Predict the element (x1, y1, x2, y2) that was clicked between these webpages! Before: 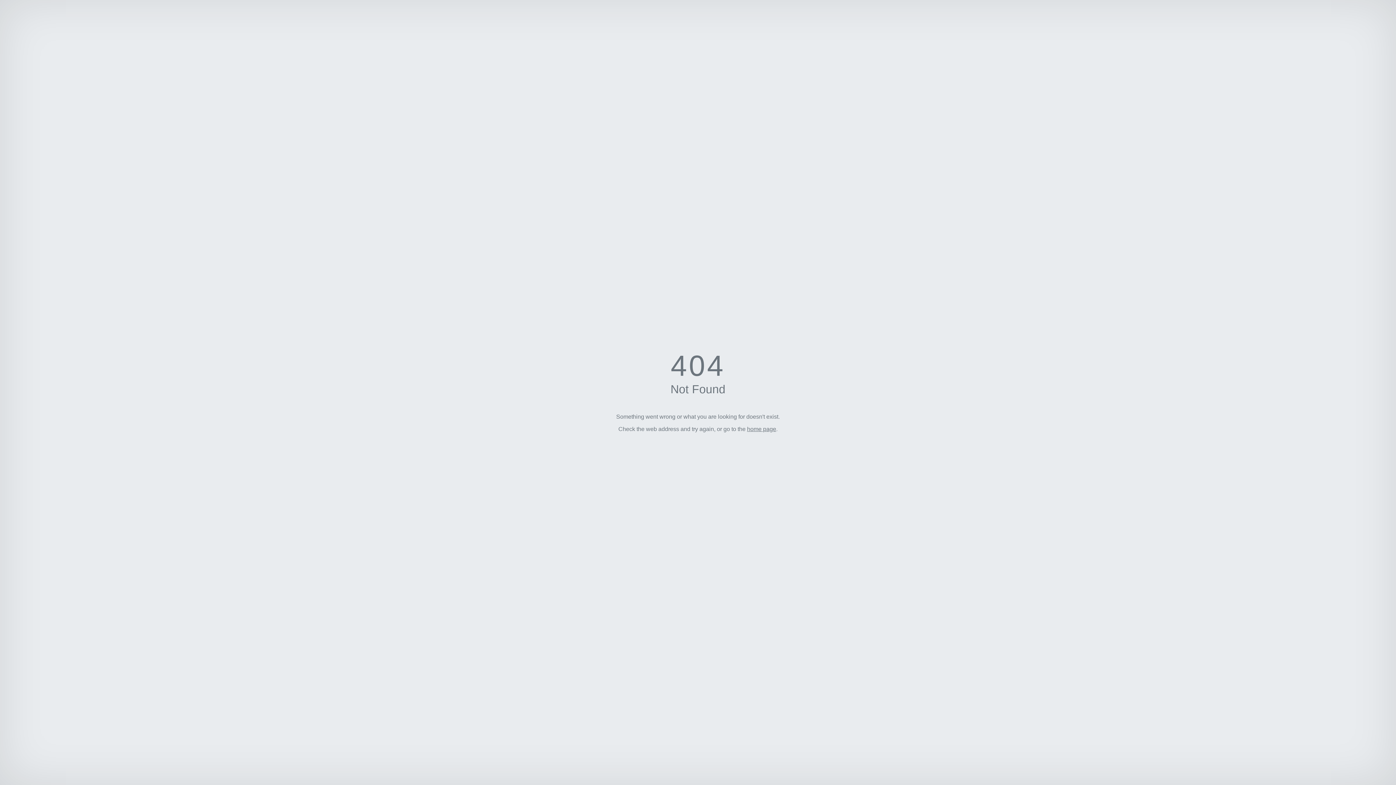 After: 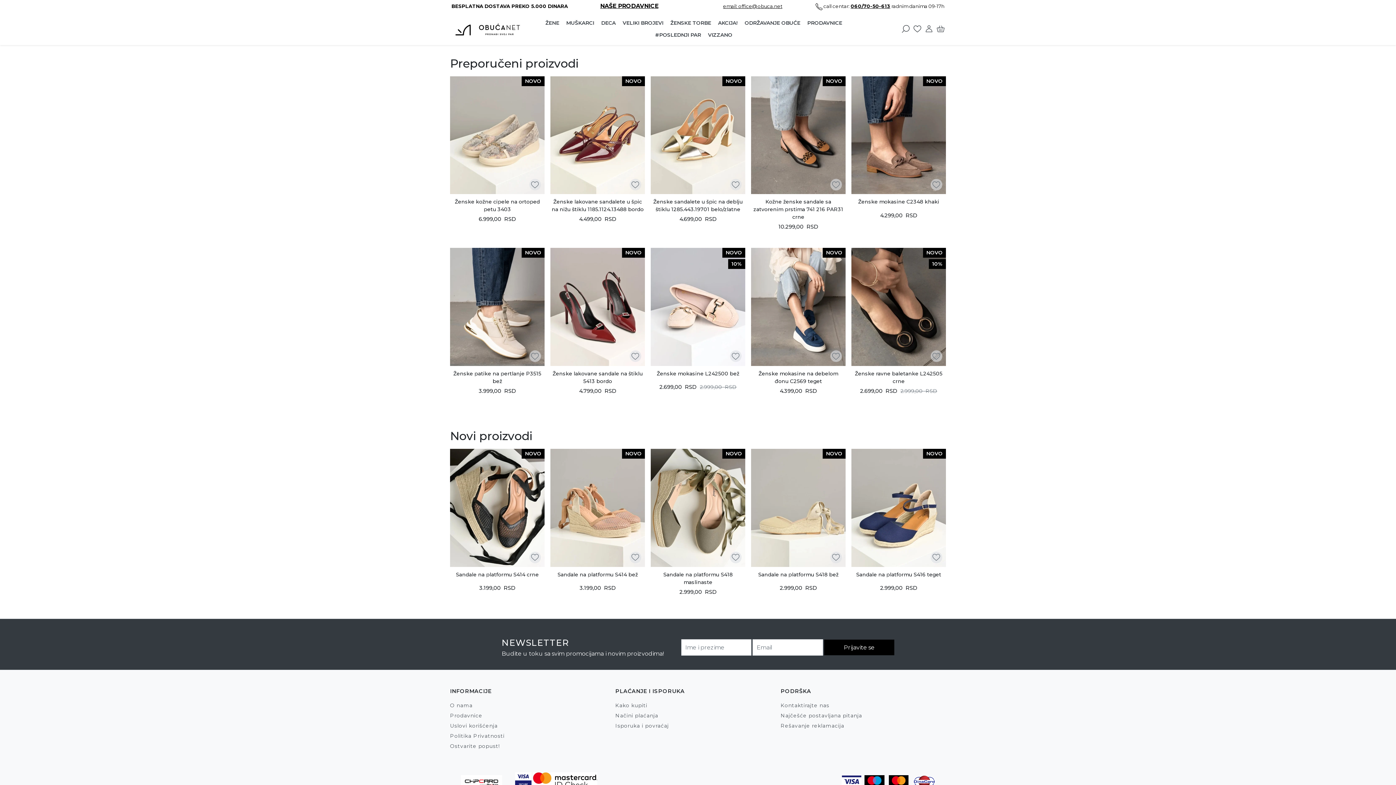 Action: bbox: (747, 426, 776, 432) label: home page